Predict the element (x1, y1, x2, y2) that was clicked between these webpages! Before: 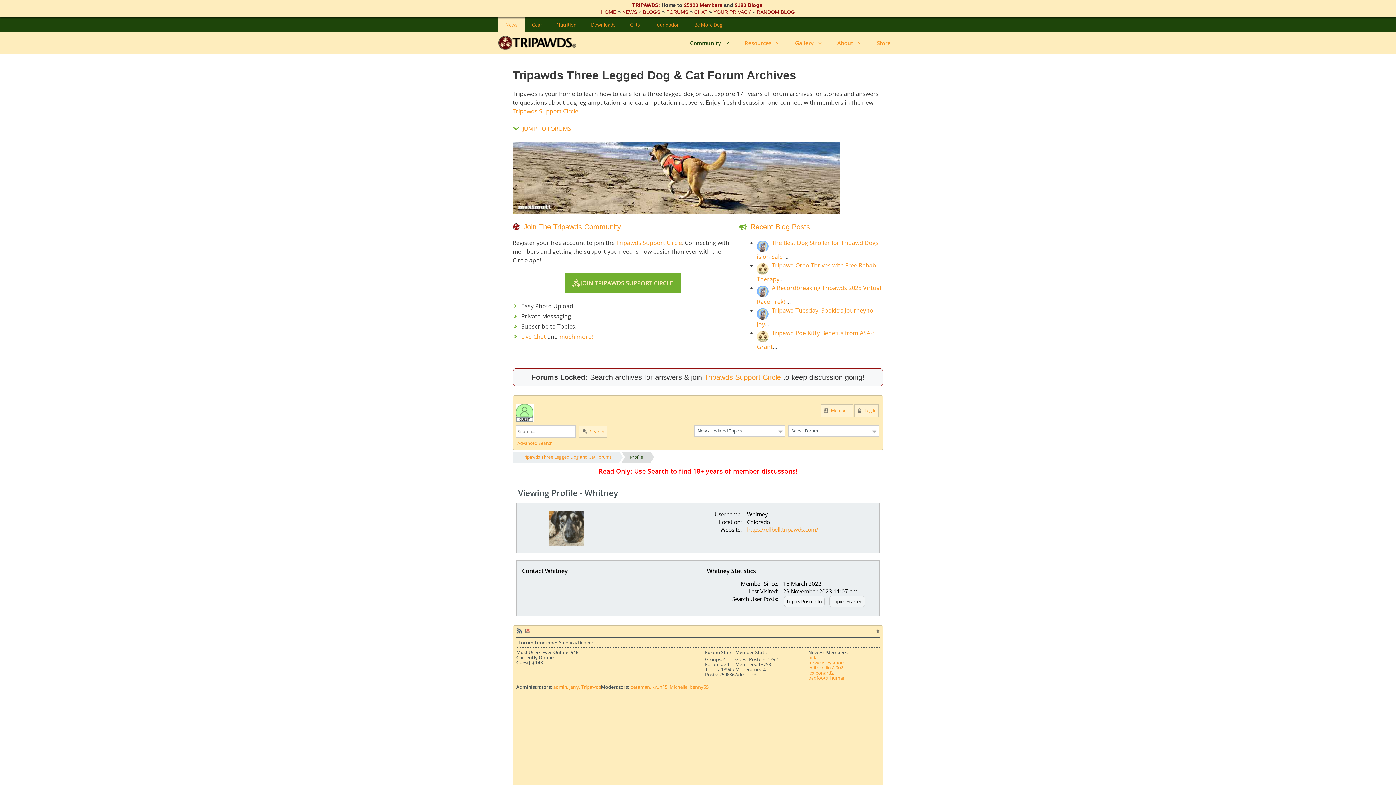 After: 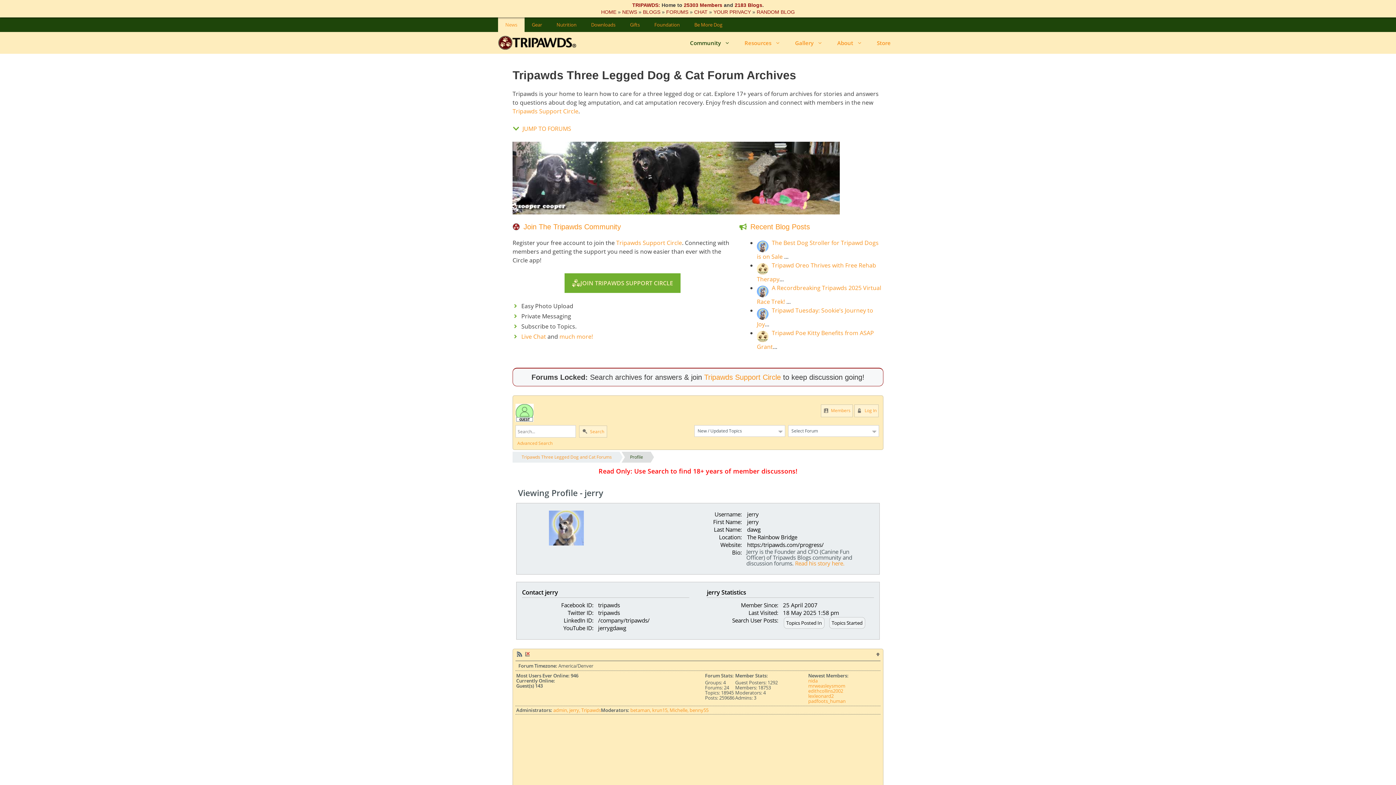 Action: bbox: (567, 683, 579, 690) label: , jerry